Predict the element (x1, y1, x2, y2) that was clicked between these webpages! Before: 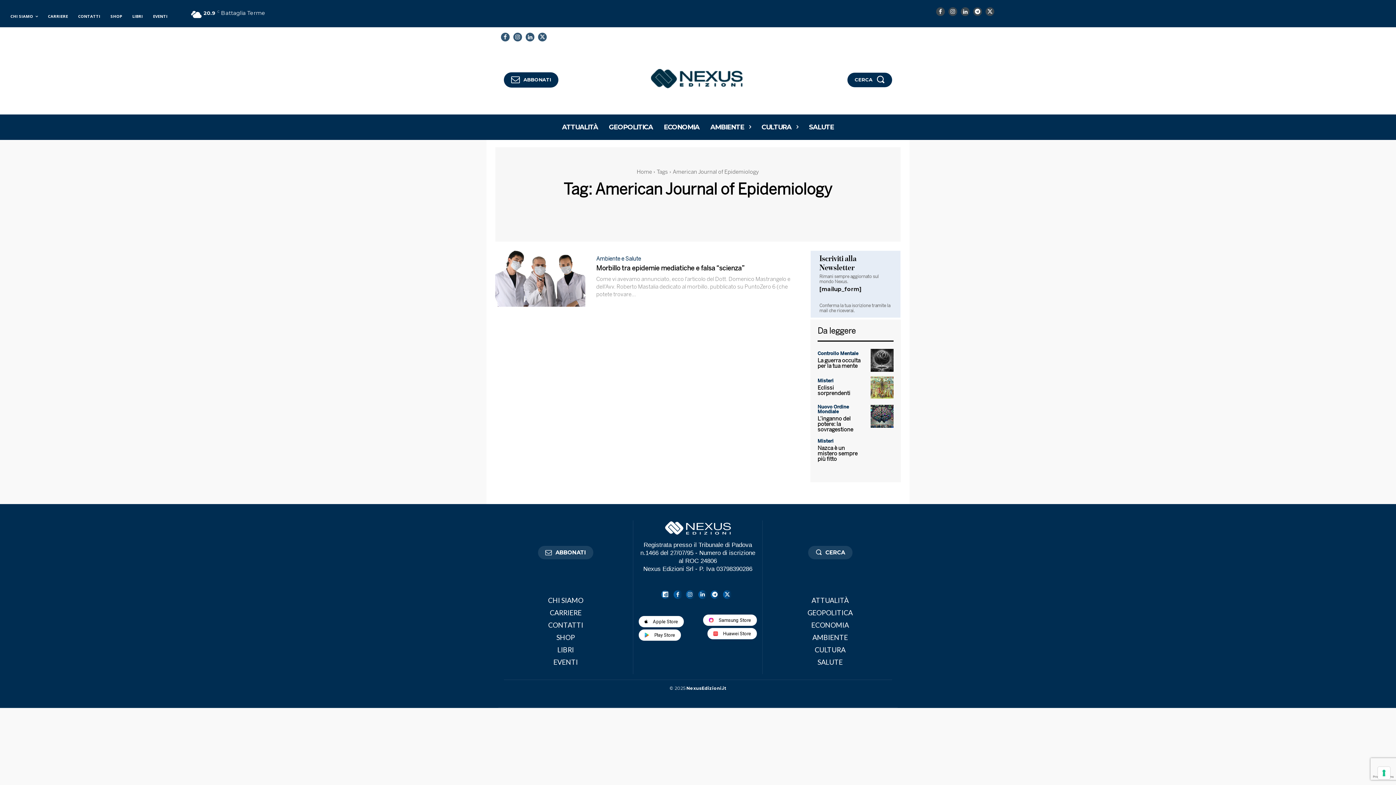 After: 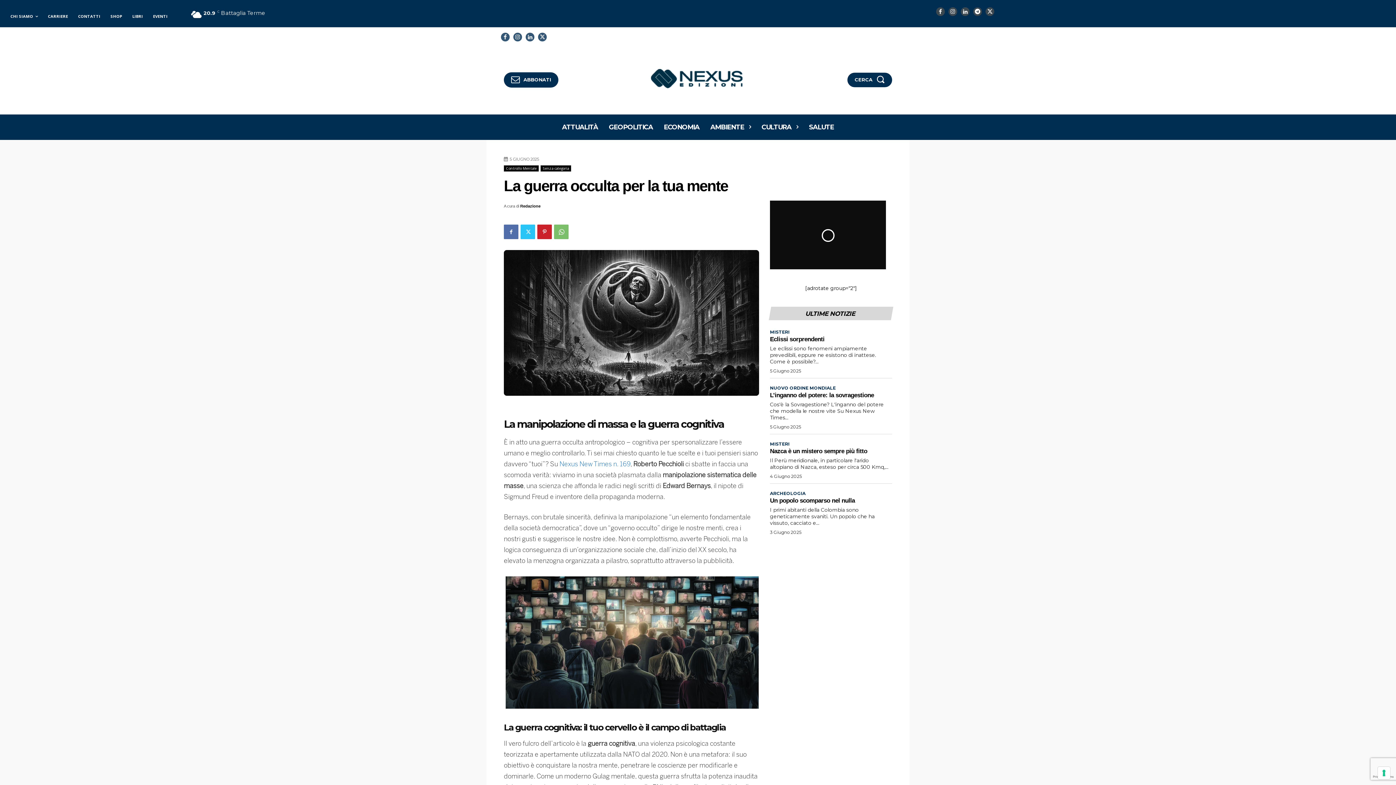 Action: bbox: (817, 358, 860, 369) label: La guerra occulta per la tua mente